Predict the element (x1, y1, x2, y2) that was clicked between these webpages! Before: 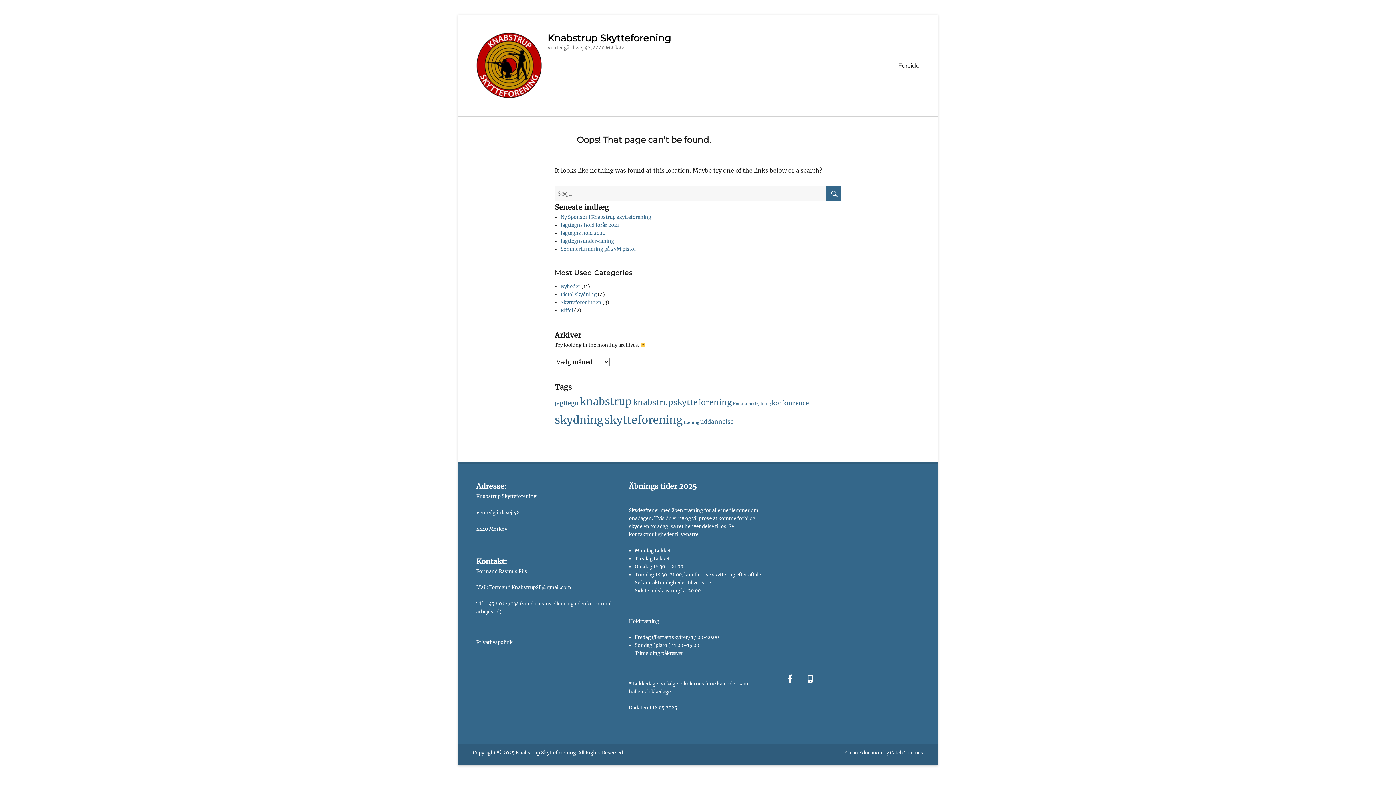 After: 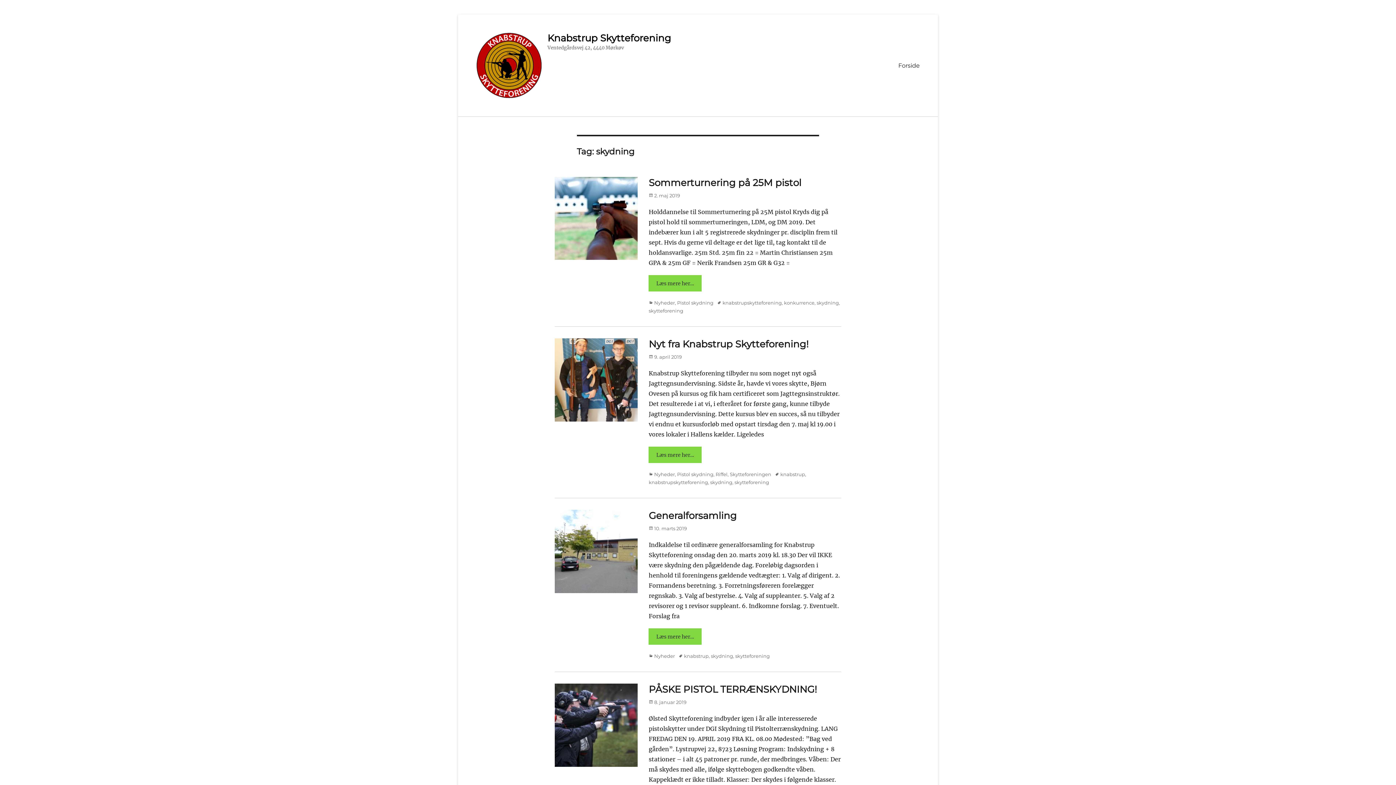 Action: bbox: (554, 413, 603, 426) label: skydning (8 elementer)